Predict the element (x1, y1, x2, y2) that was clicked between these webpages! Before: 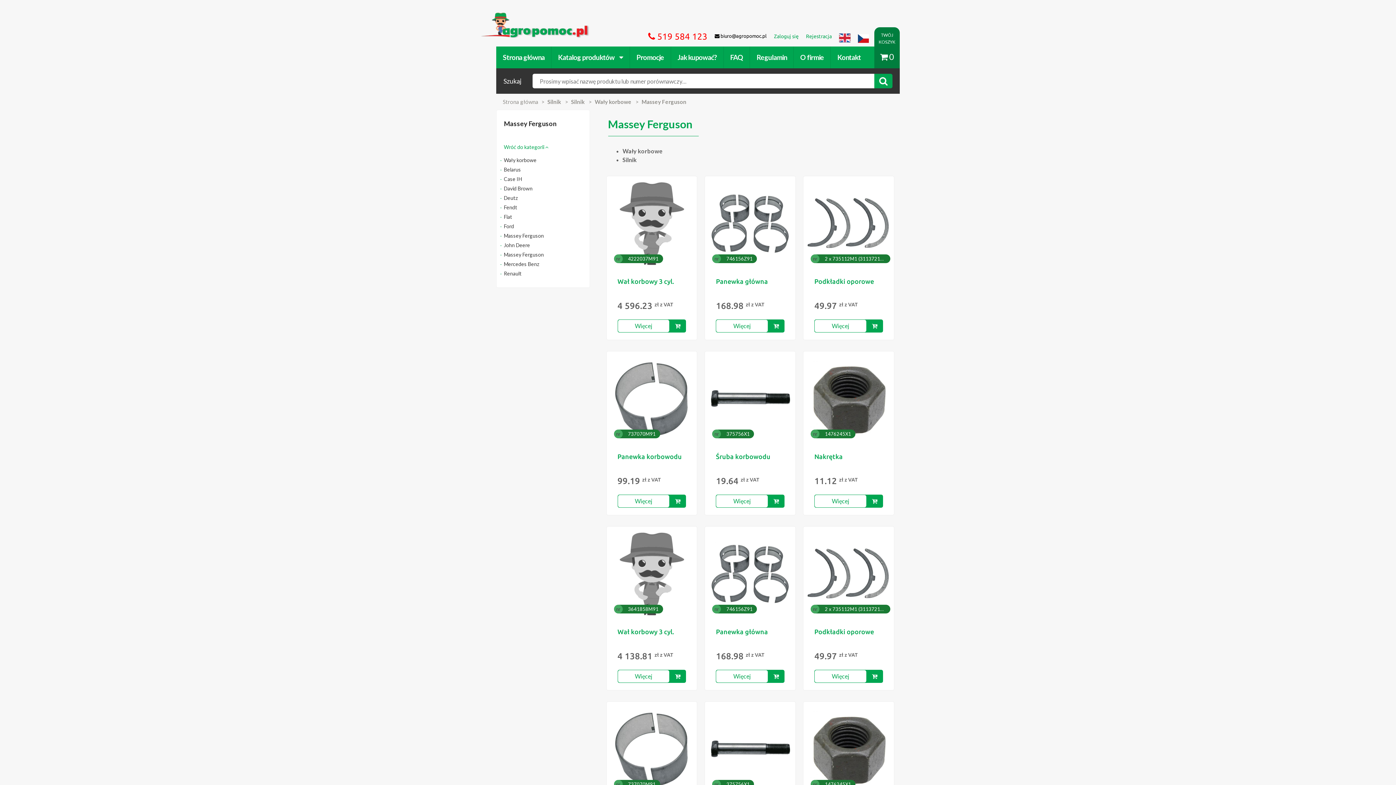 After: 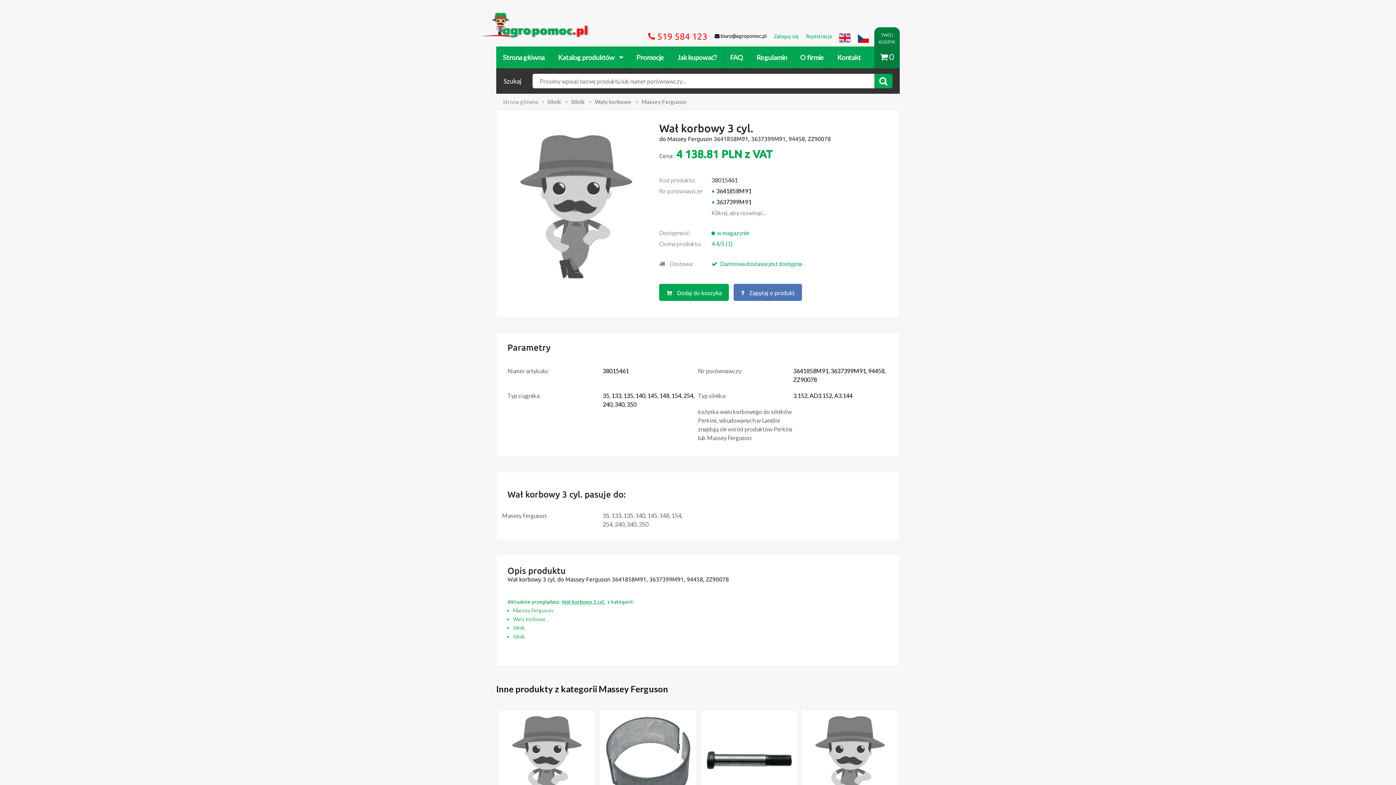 Action: bbox: (617, 628, 674, 635) label: Wał korbowy 3 cyl.